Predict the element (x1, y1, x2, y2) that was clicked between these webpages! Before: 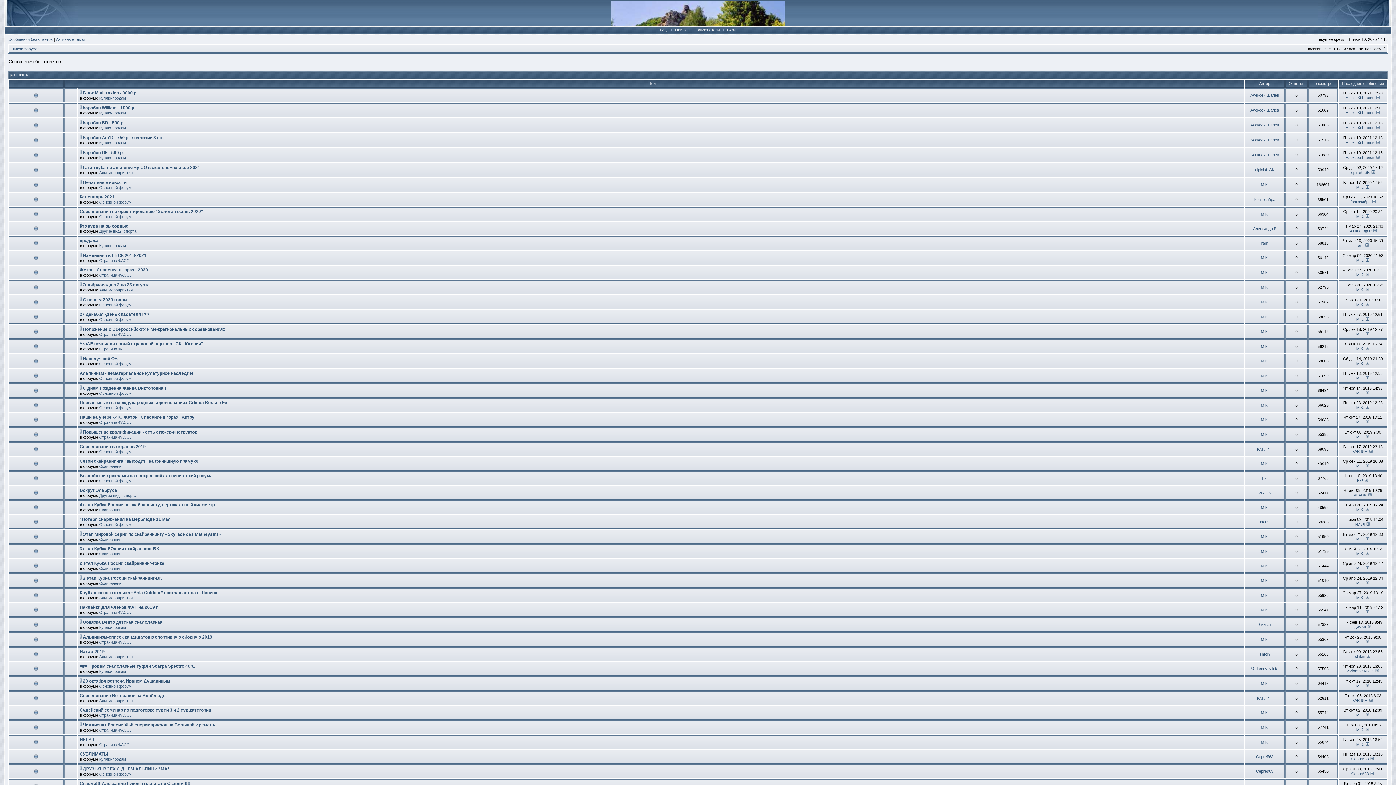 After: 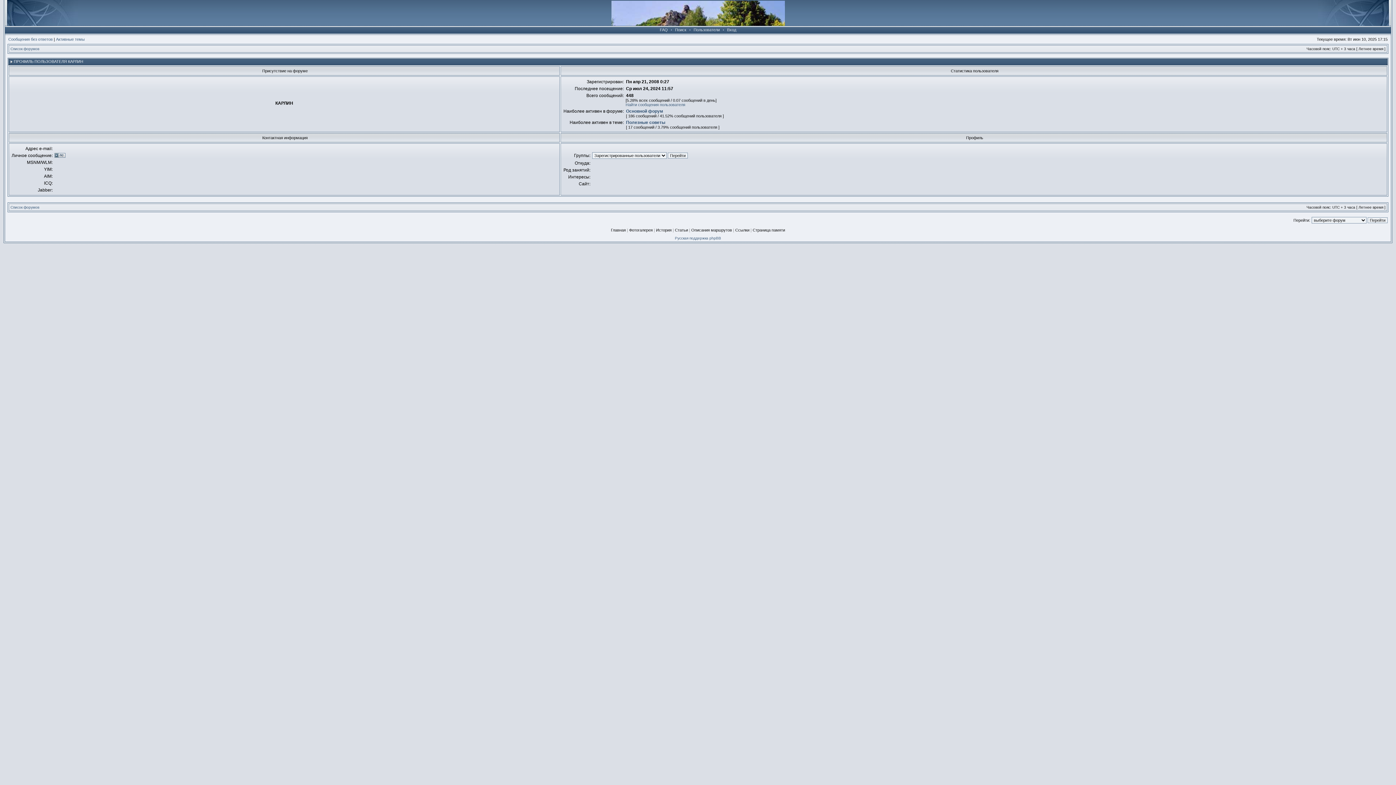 Action: label: КАРЛИН bbox: (1257, 447, 1272, 451)